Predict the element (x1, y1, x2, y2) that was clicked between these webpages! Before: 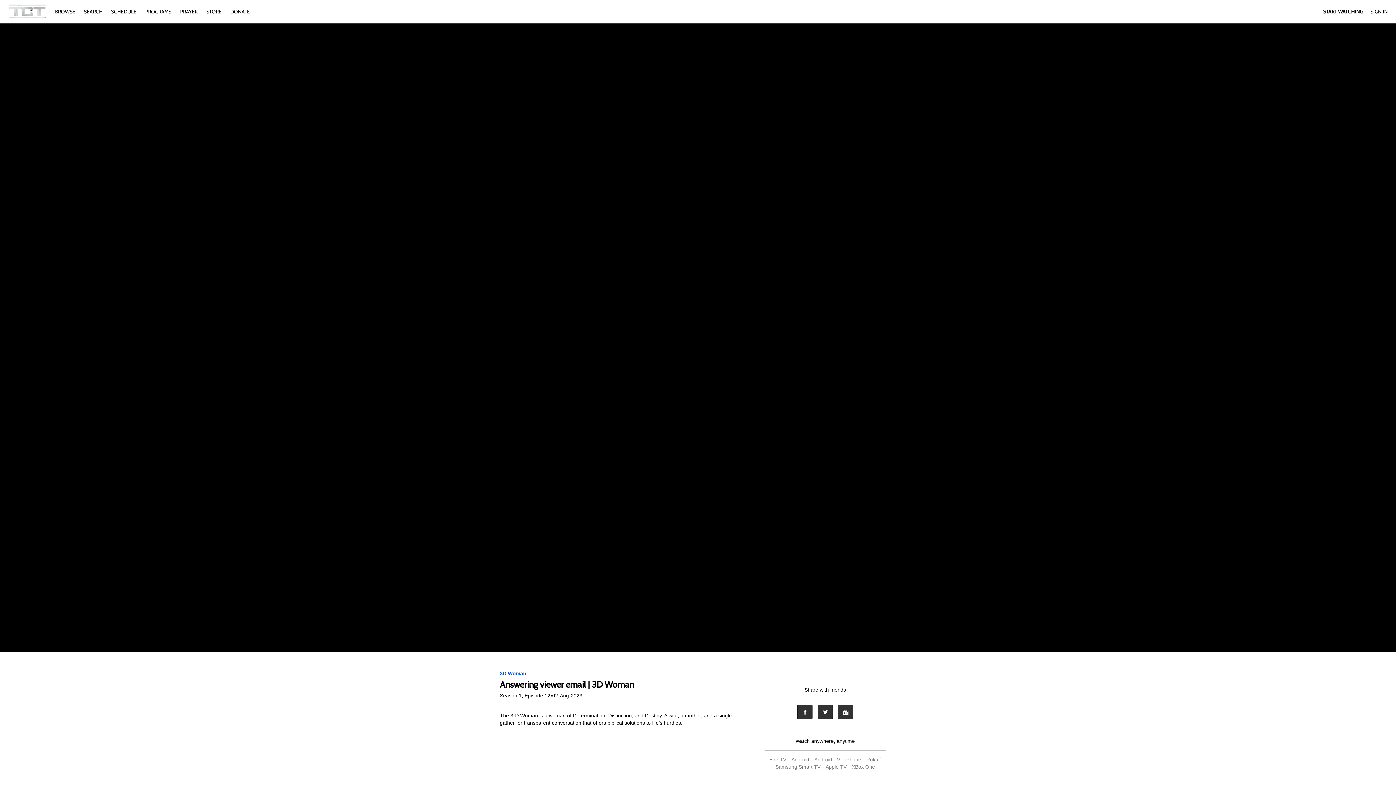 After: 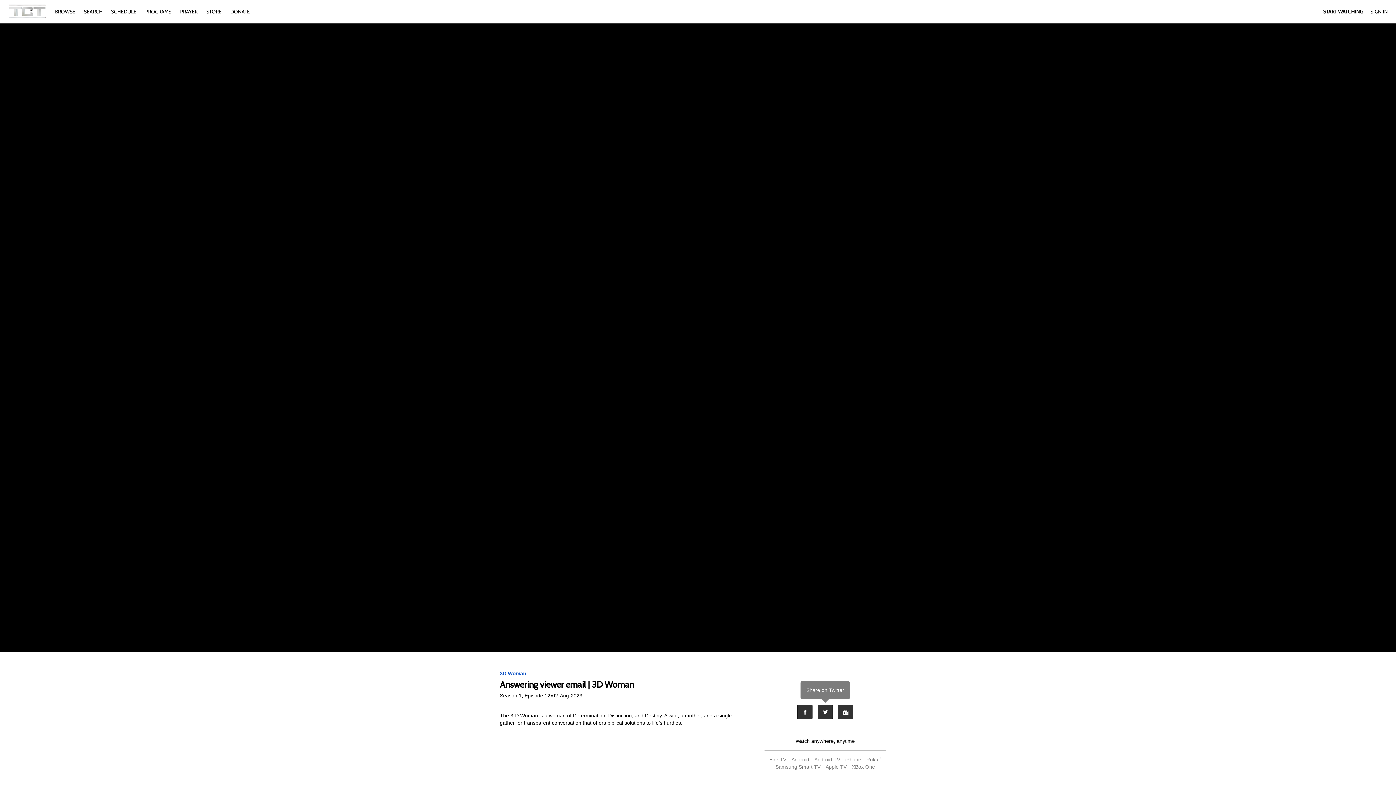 Action: label: Twitter bbox: (817, 705, 833, 719)